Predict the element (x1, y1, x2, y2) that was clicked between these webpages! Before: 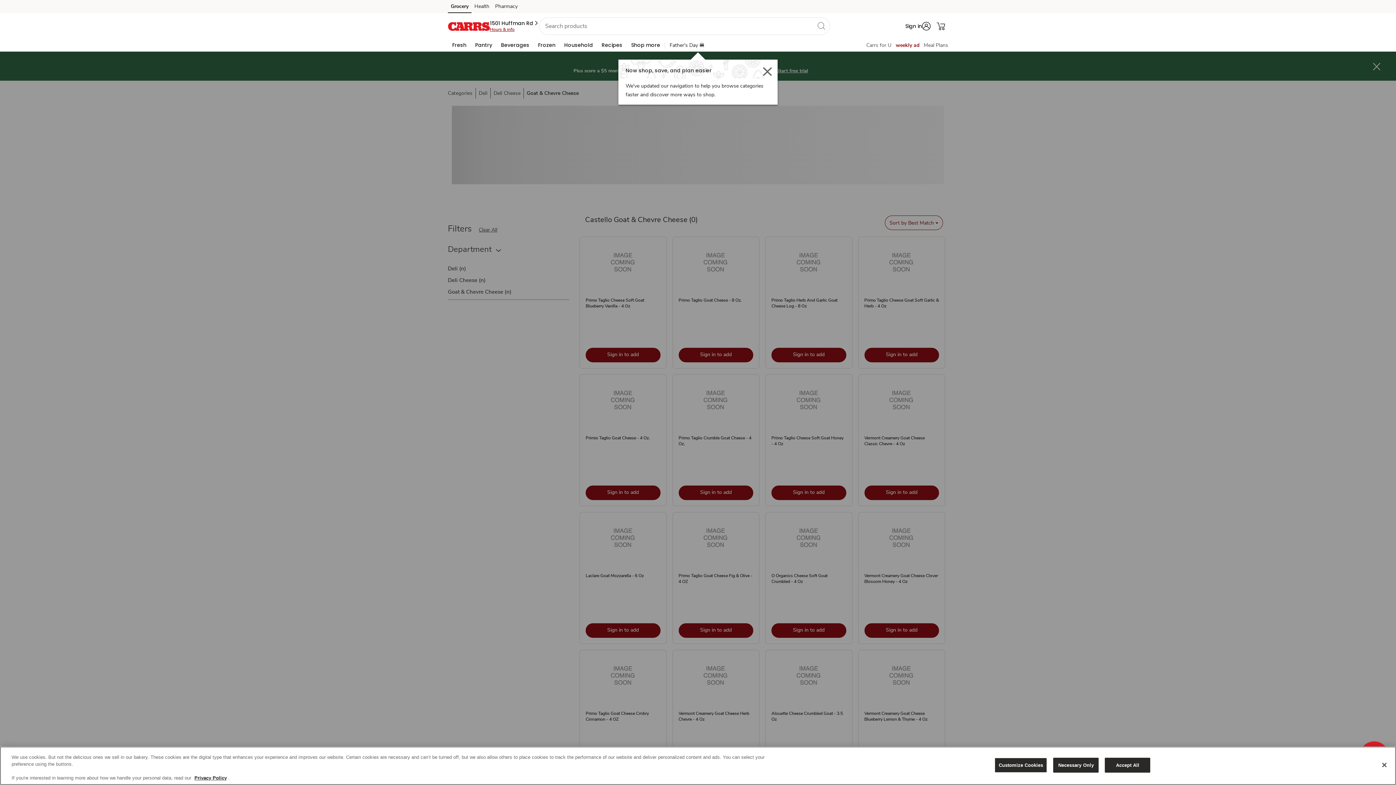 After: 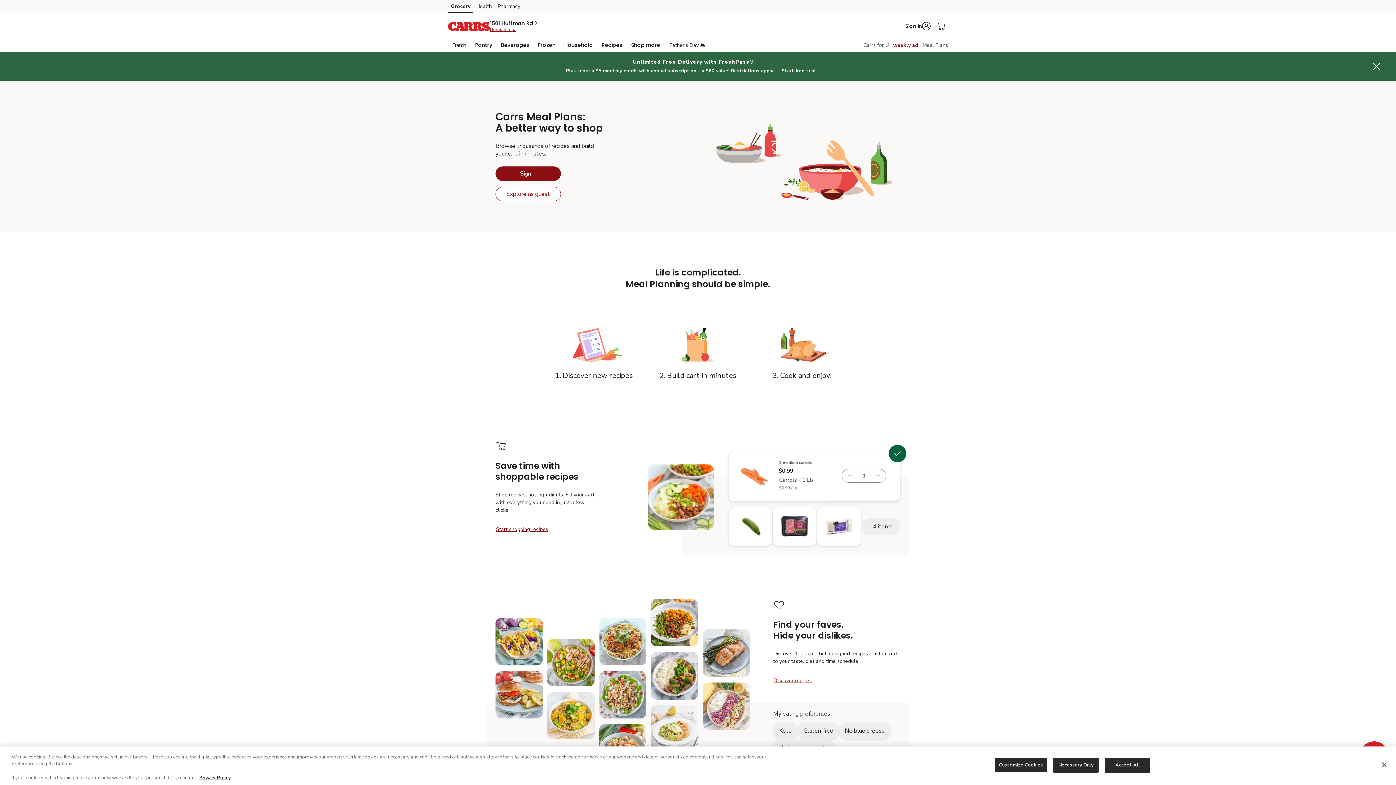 Action: bbox: (924, 41, 948, 48) label: Meals Plan